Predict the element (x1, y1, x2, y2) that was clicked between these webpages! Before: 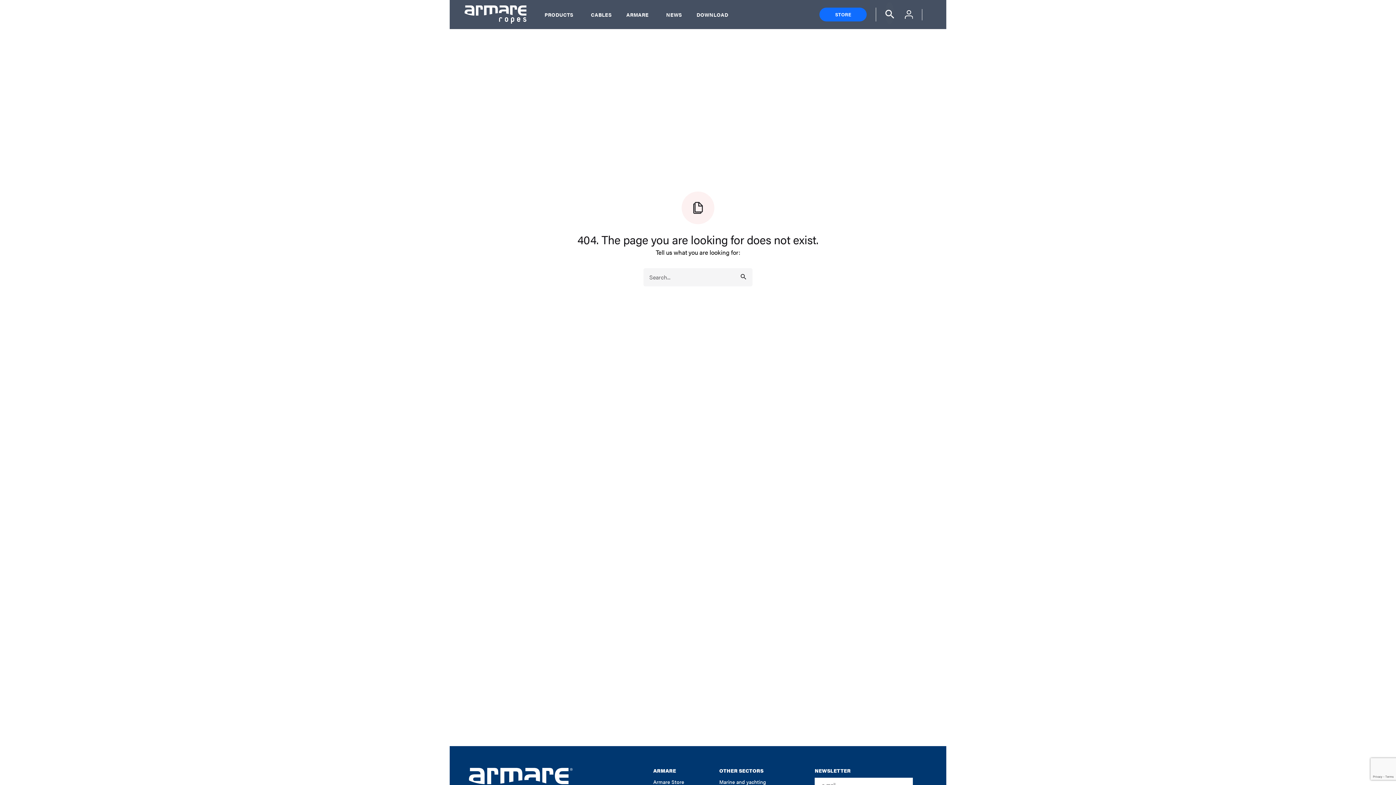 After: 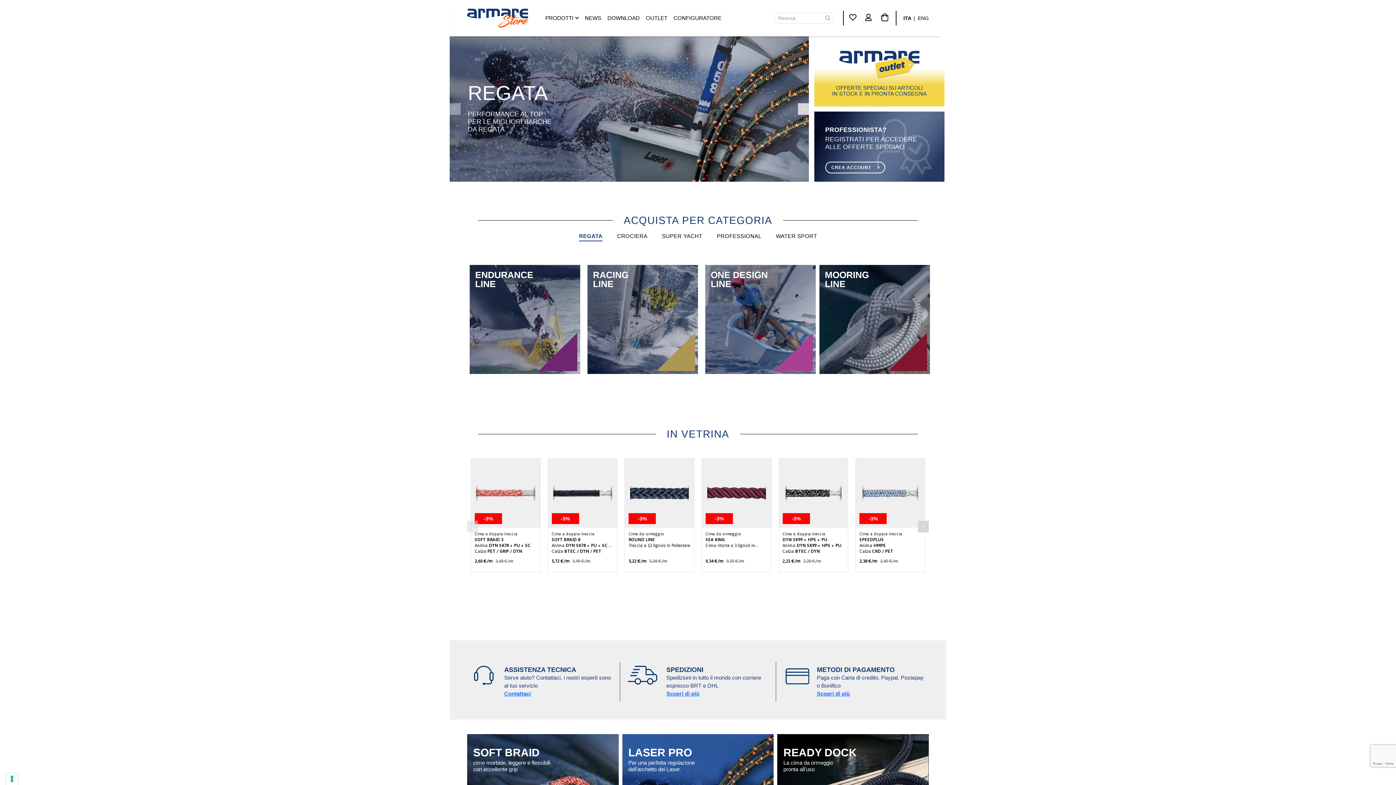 Action: bbox: (653, 778, 684, 785) label: Armare Store